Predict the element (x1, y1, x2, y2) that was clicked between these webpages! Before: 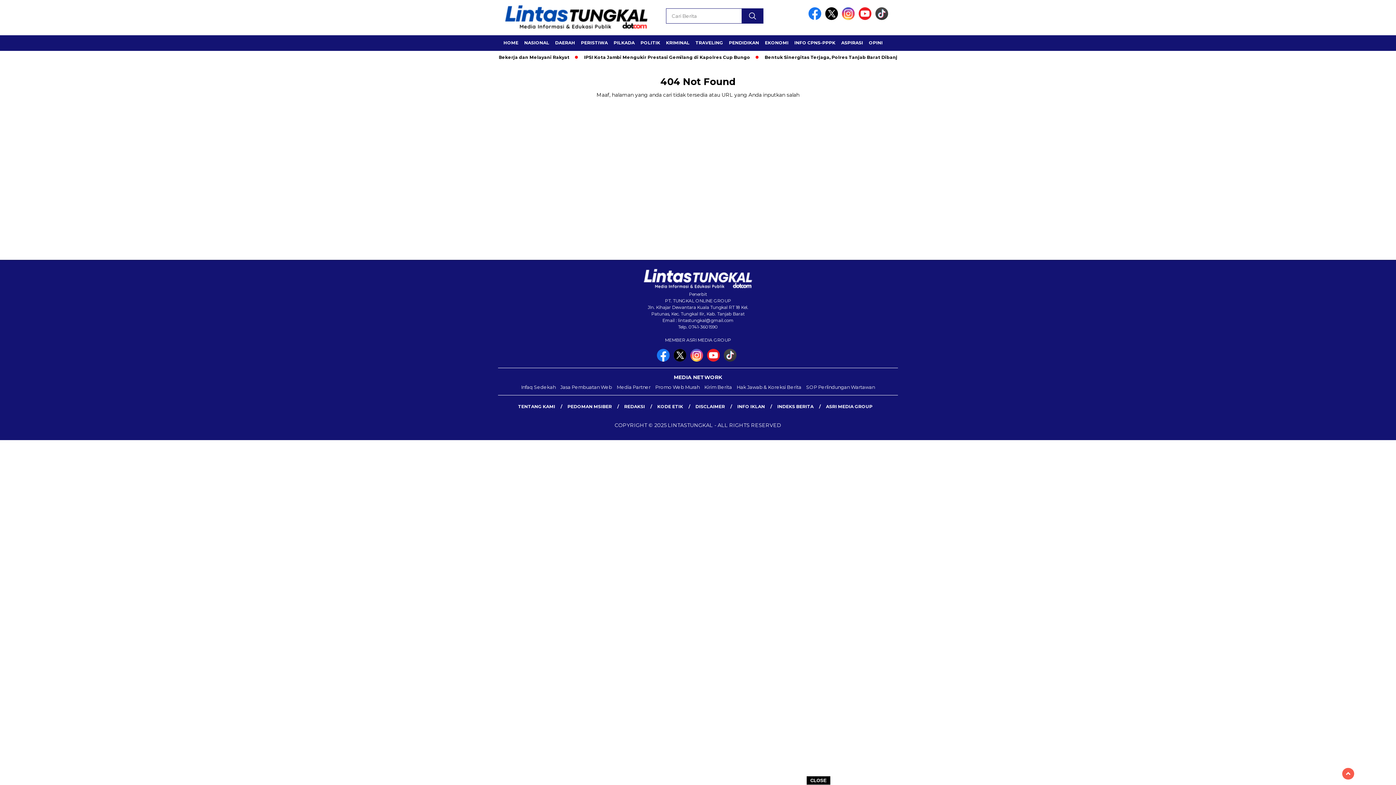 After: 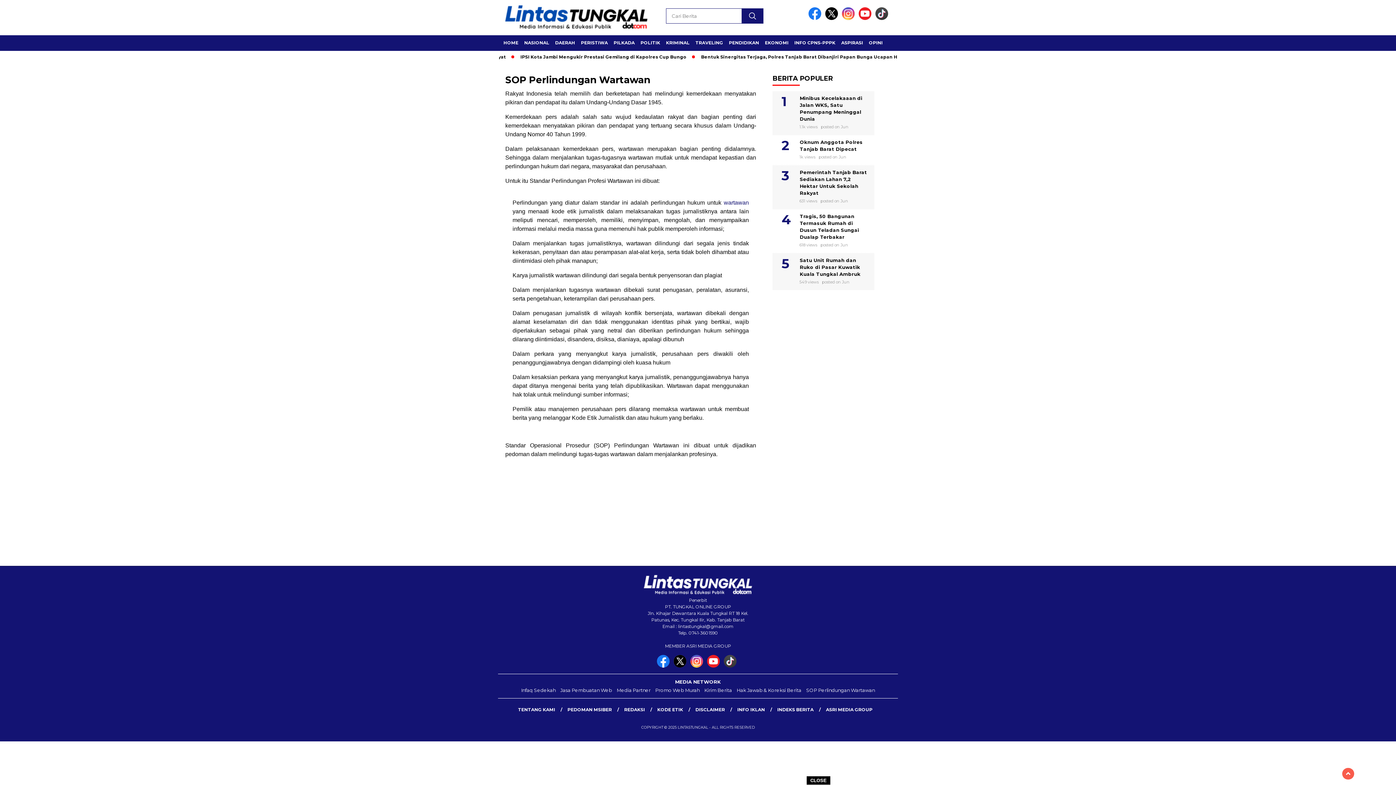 Action: label: SOP Perlindungan Wartawan bbox: (804, 383, 876, 391)